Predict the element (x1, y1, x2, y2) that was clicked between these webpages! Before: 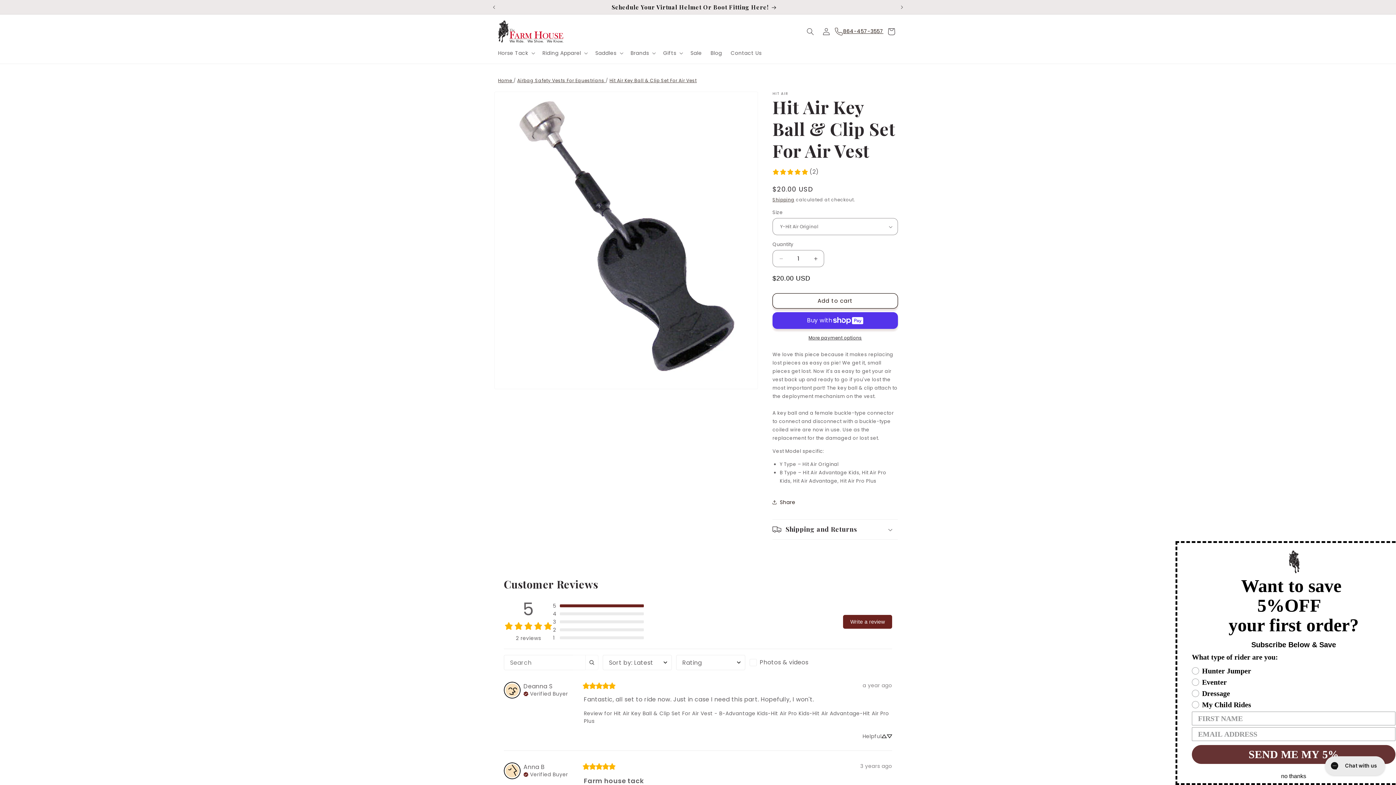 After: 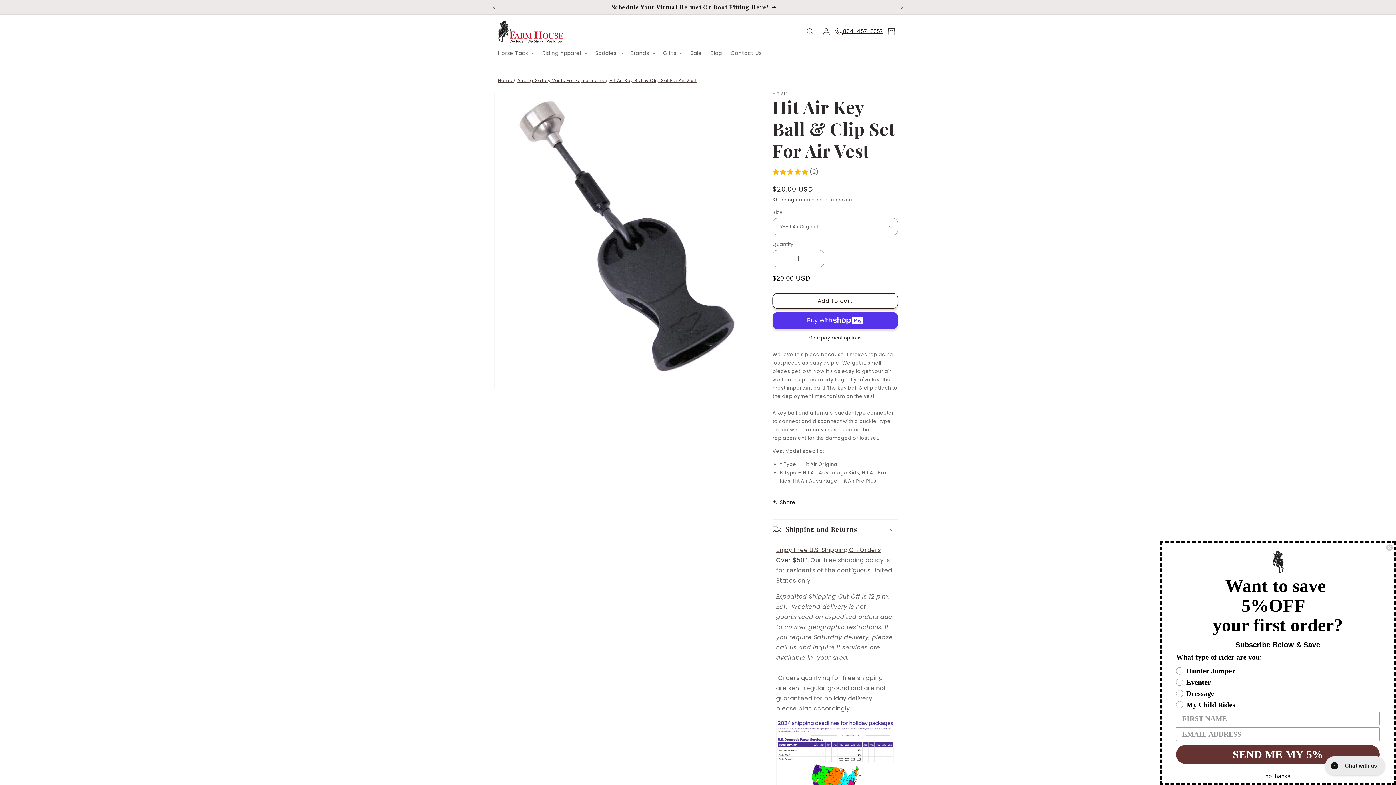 Action: label: Shipping and Returns bbox: (772, 520, 898, 539)